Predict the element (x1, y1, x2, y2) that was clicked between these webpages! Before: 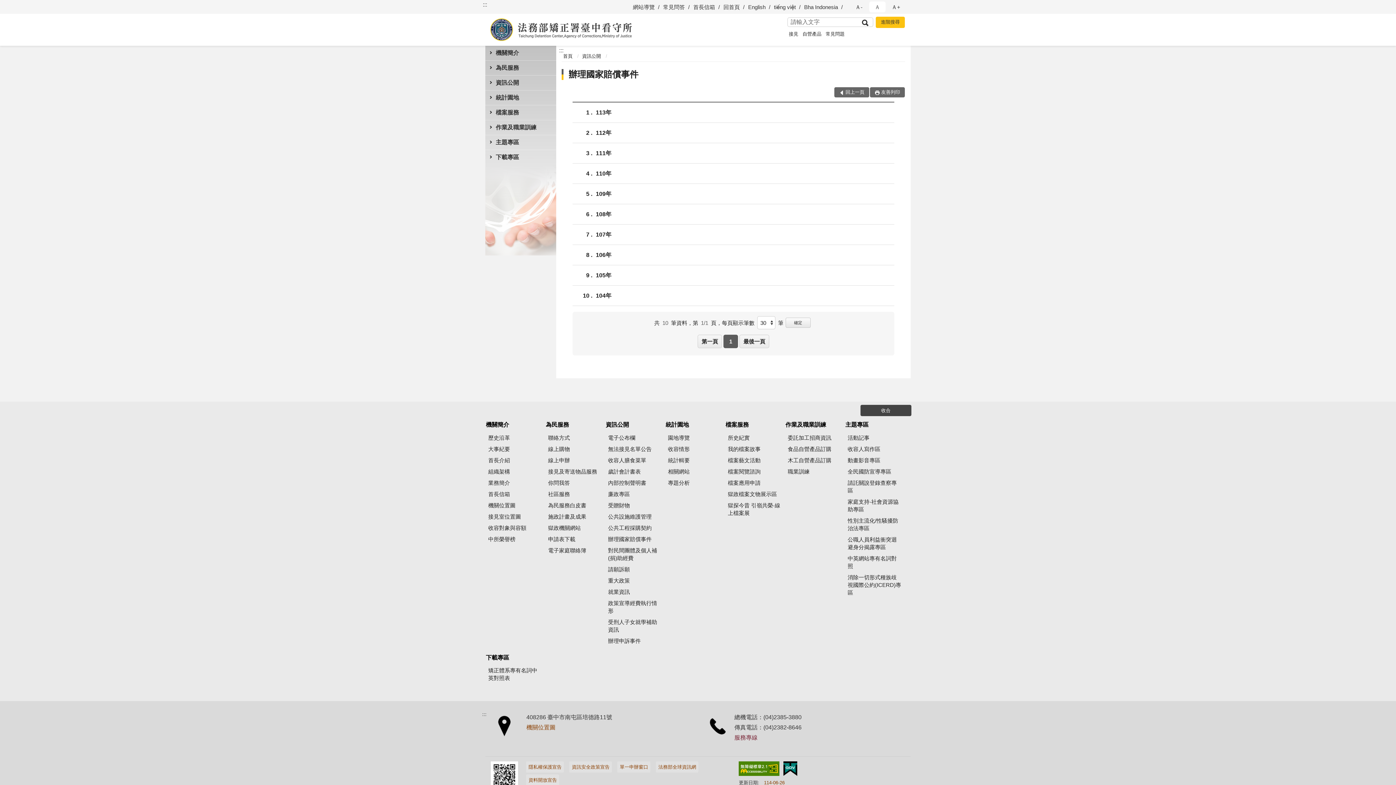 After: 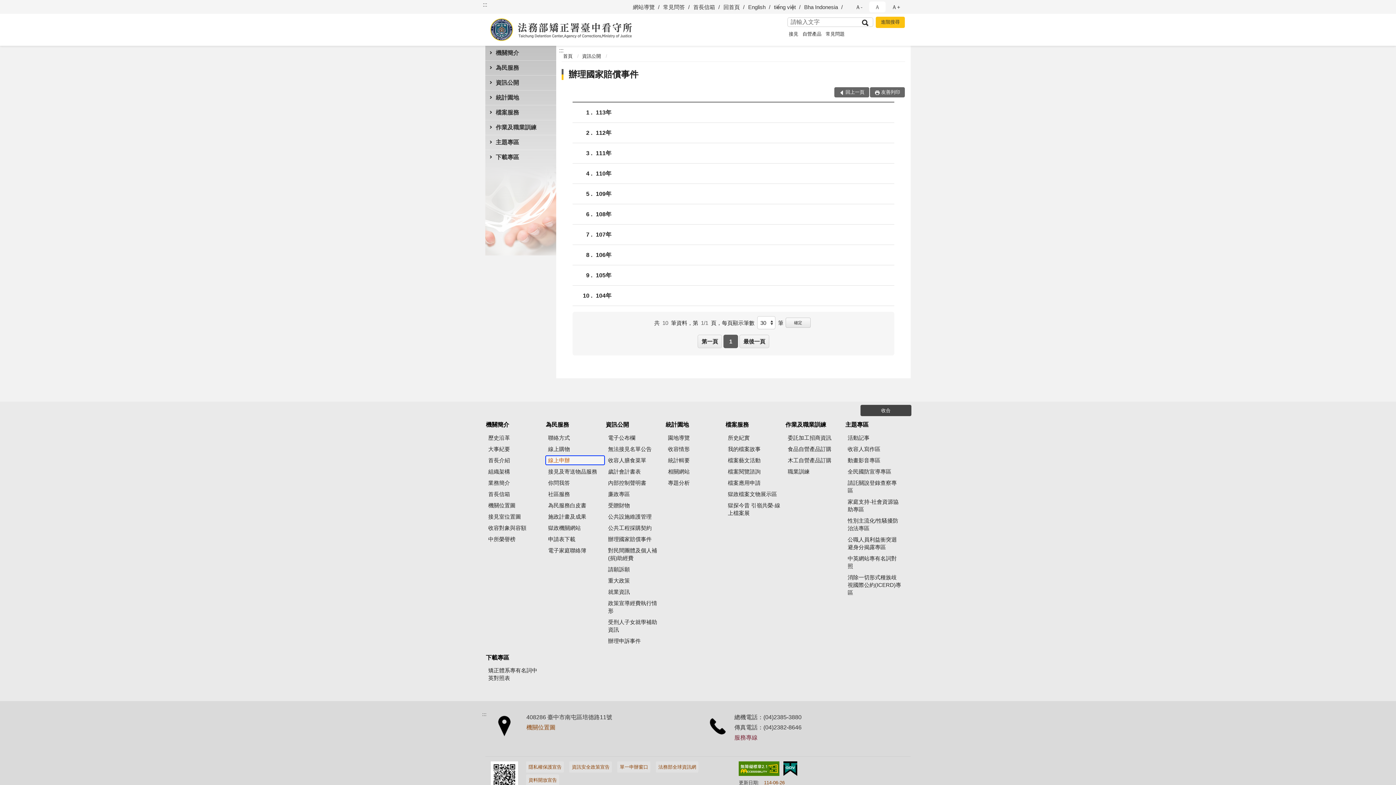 Action: label: 線上申辦 bbox: (545, 455, 604, 465)